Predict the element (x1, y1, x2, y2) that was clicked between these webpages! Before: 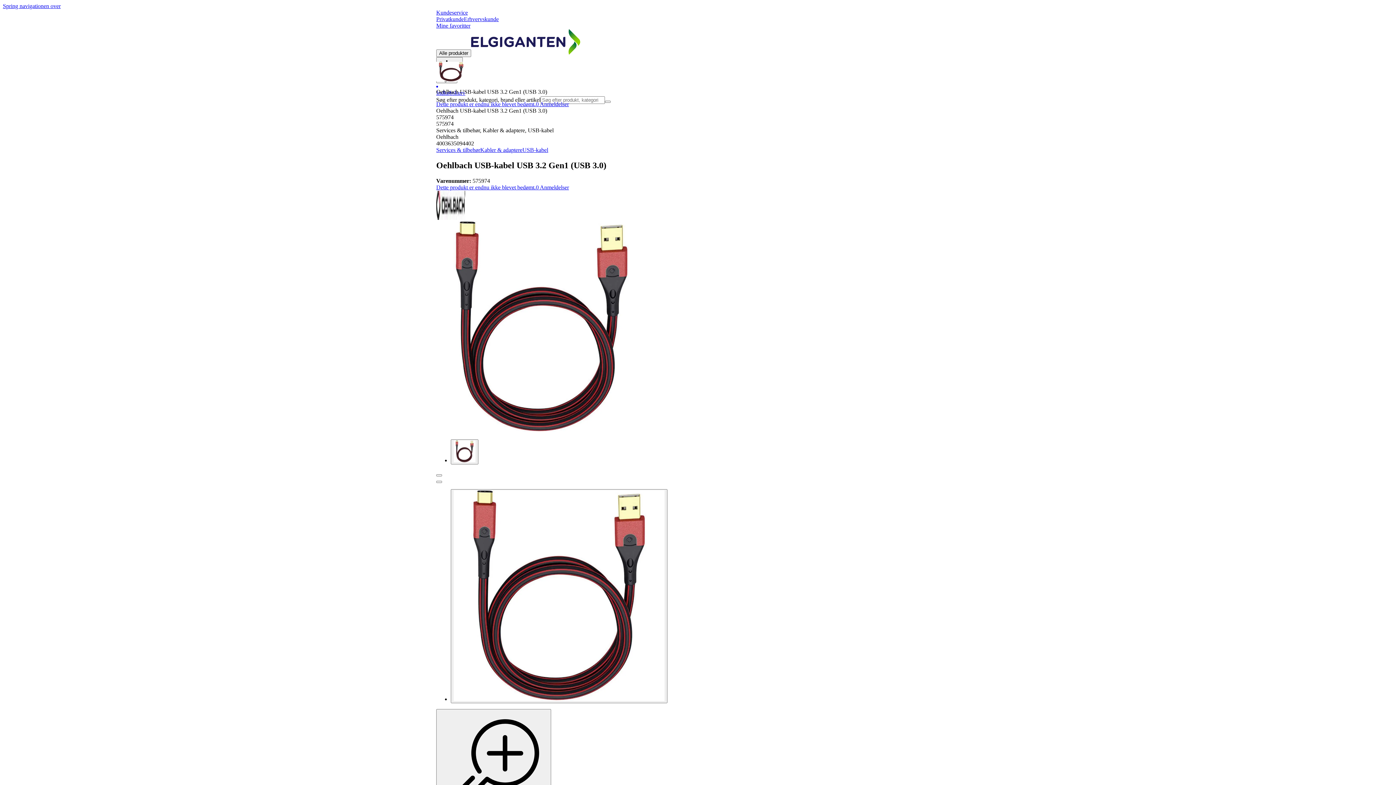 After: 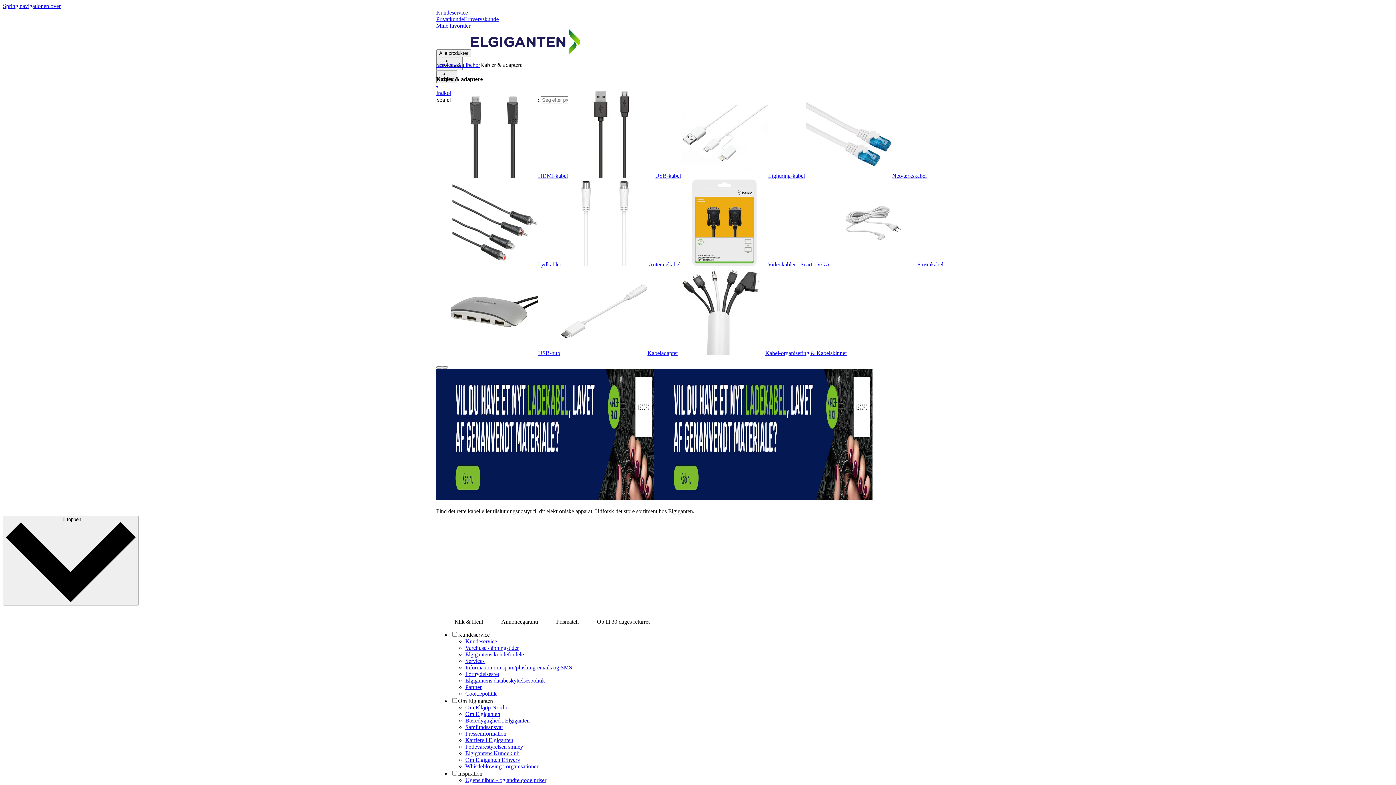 Action: label: Kabler & adaptere bbox: (480, 146, 522, 153)